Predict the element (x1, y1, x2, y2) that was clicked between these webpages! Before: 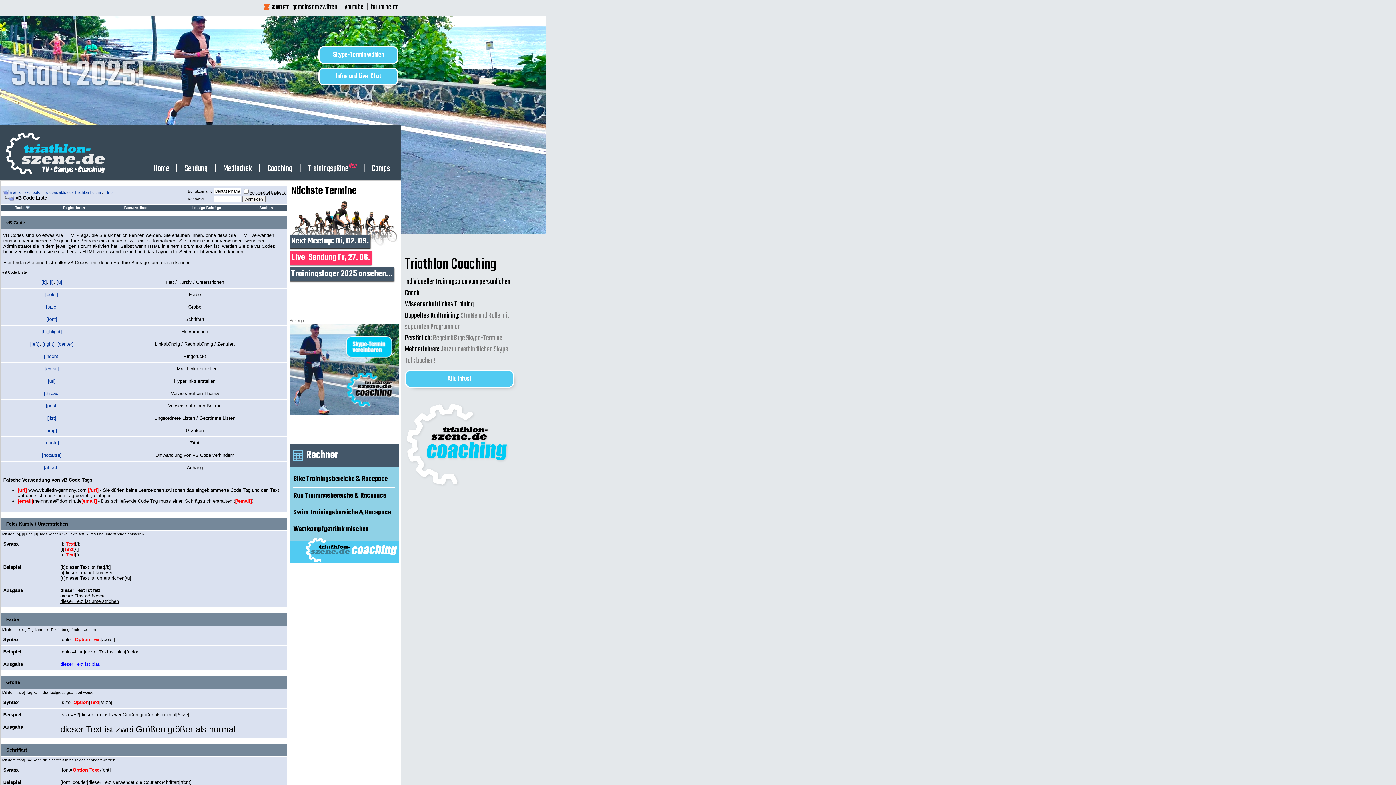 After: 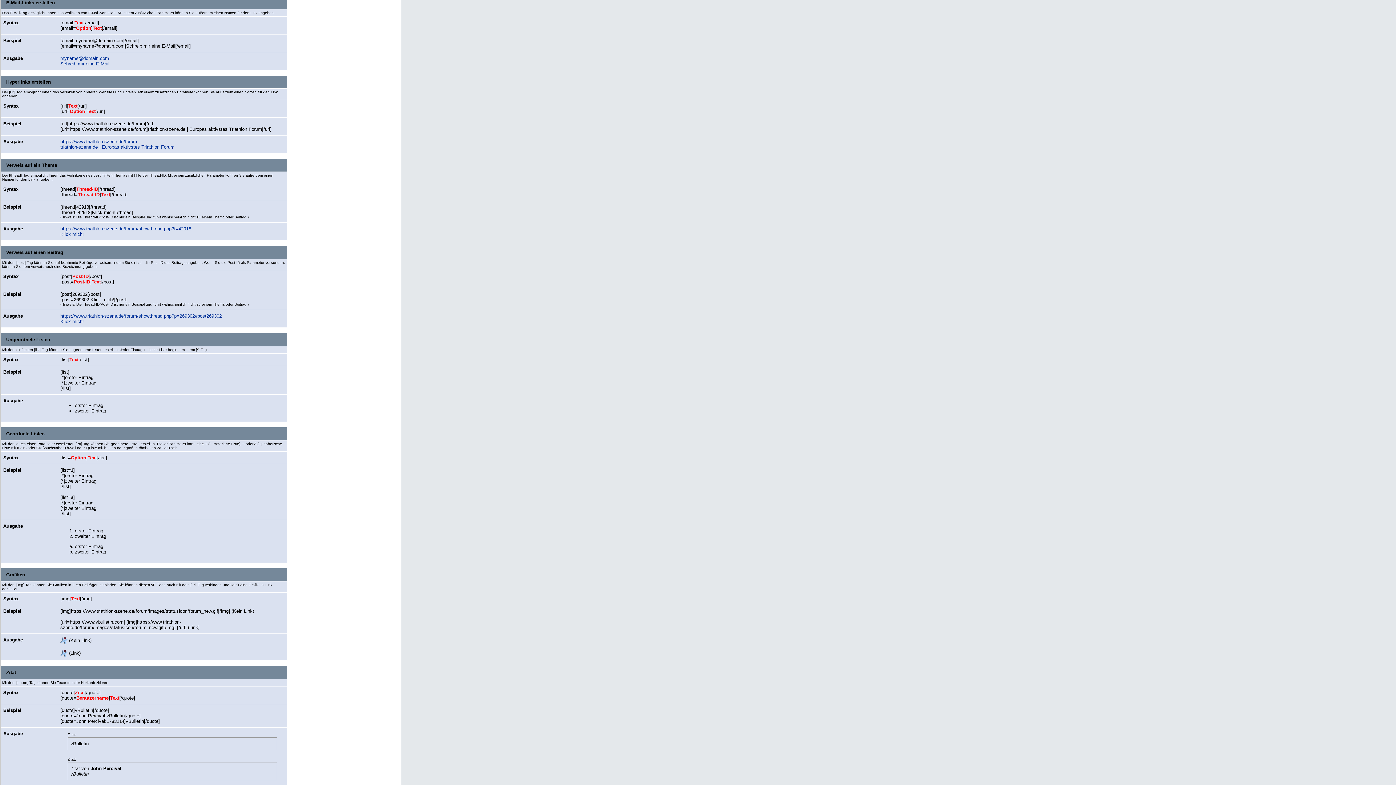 Action: label: [email] bbox: (44, 366, 58, 371)